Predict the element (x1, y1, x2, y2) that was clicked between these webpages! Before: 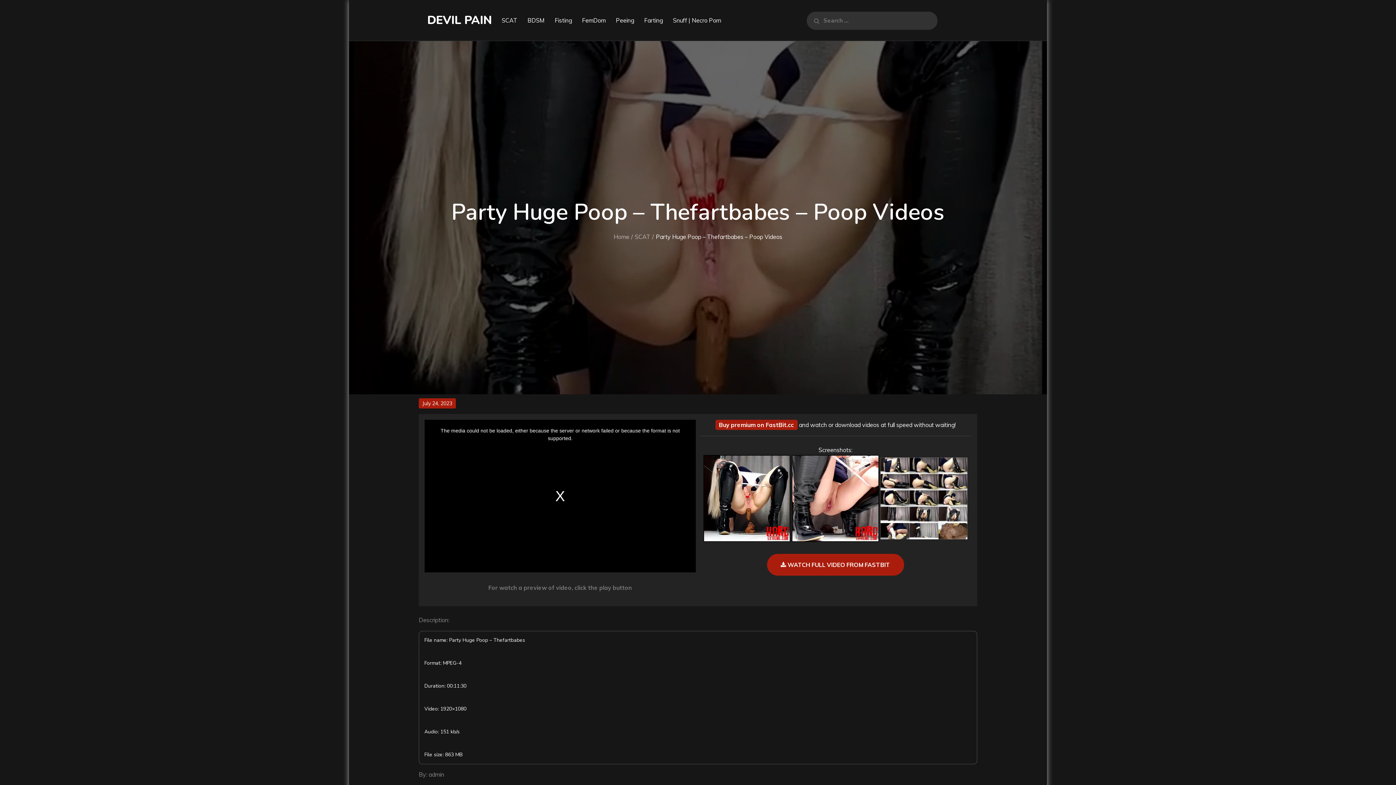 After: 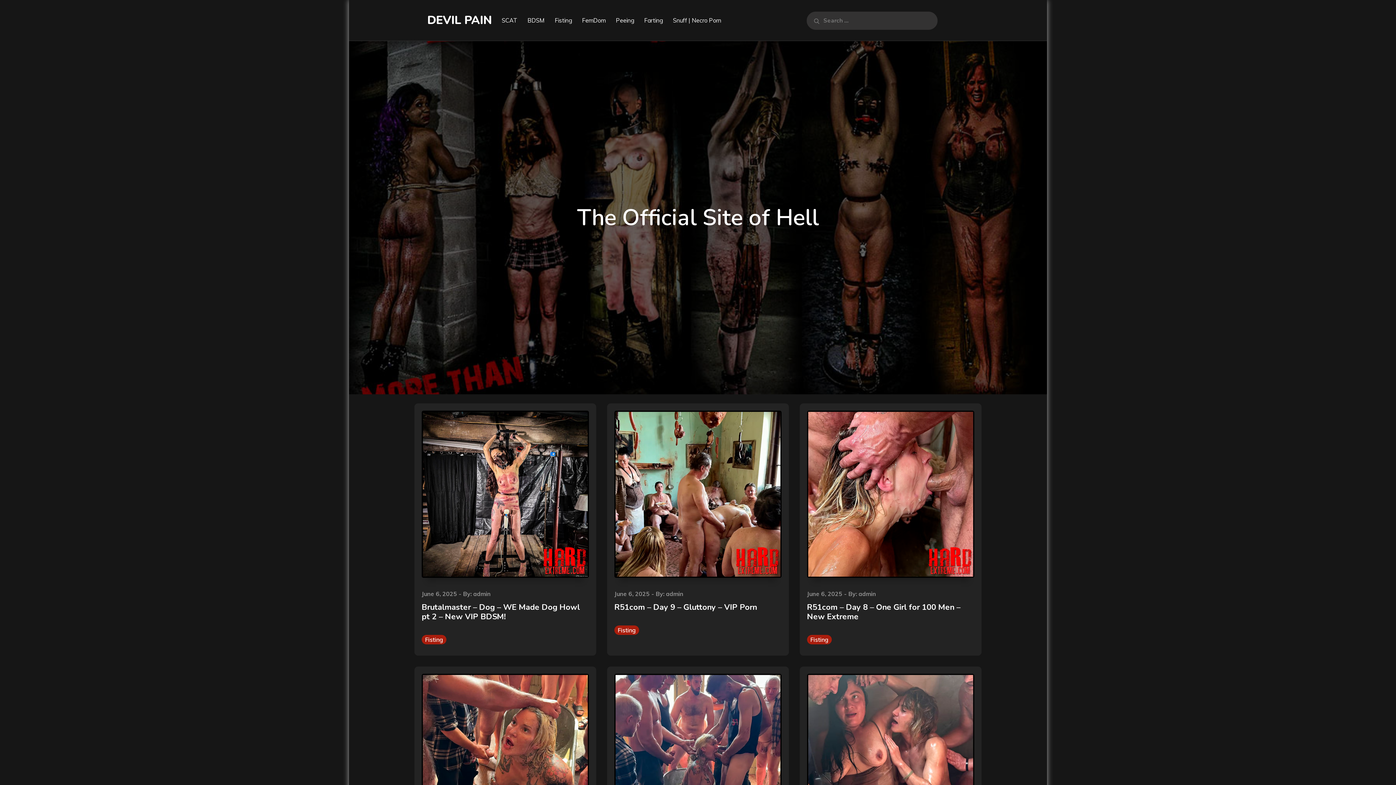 Action: bbox: (613, 233, 629, 240) label: Home